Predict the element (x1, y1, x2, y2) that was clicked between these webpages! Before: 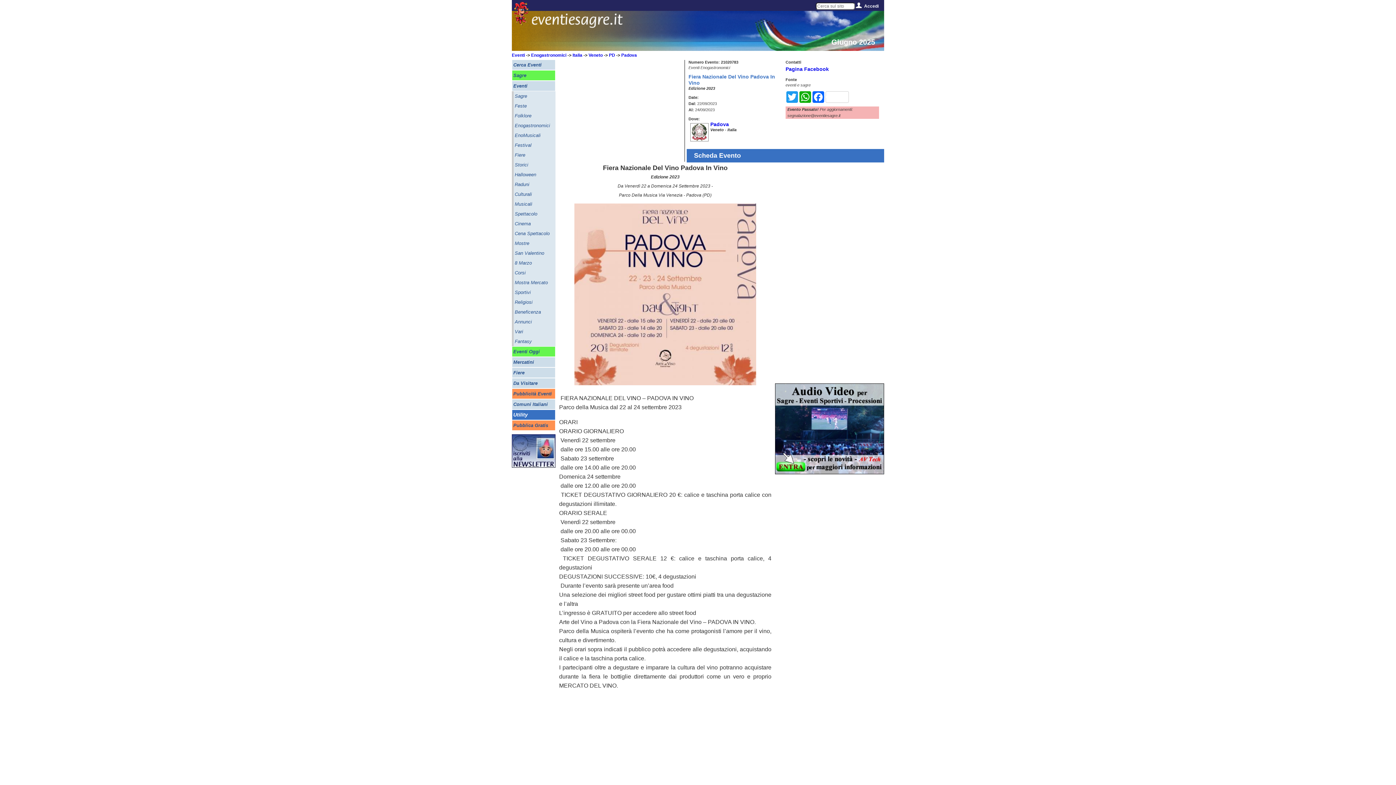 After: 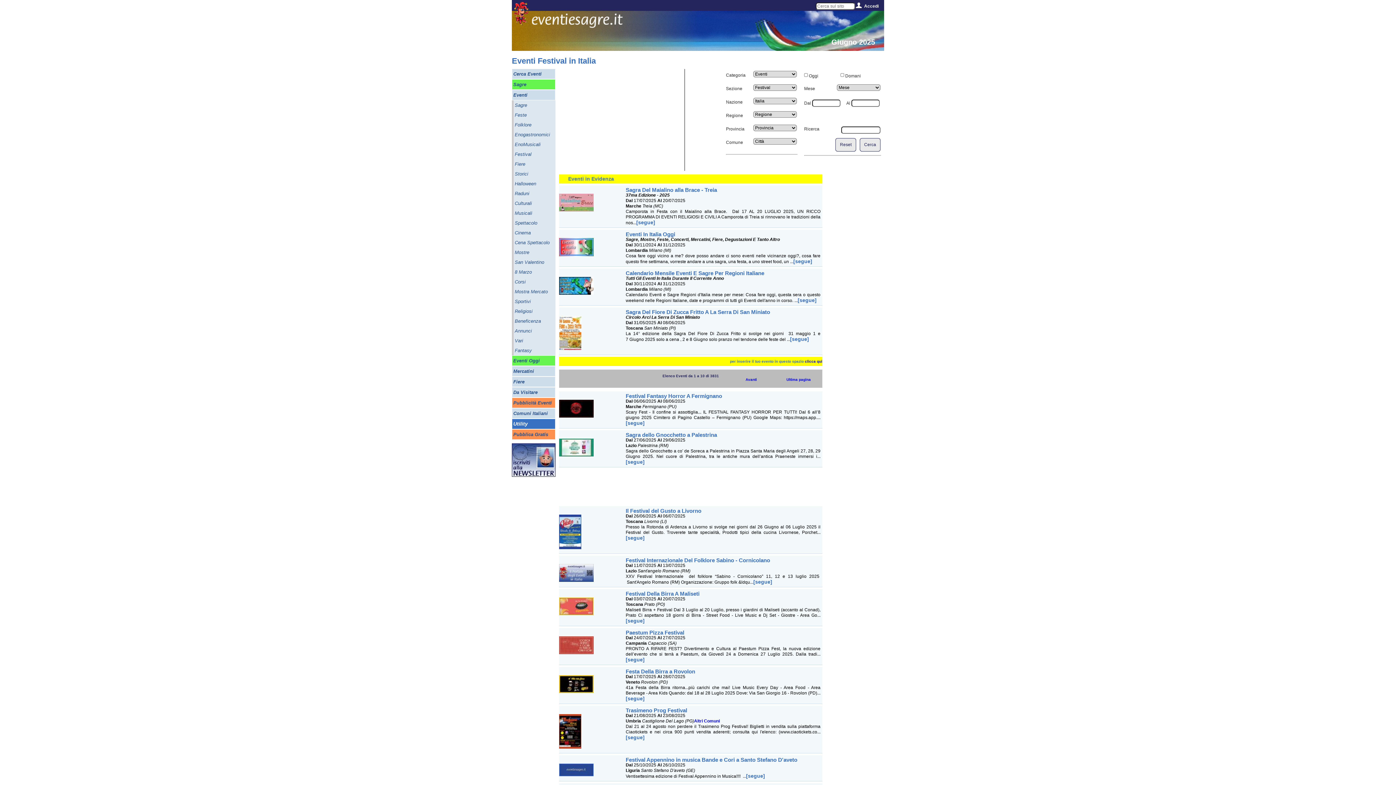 Action: label: Festival bbox: (514, 140, 555, 149)